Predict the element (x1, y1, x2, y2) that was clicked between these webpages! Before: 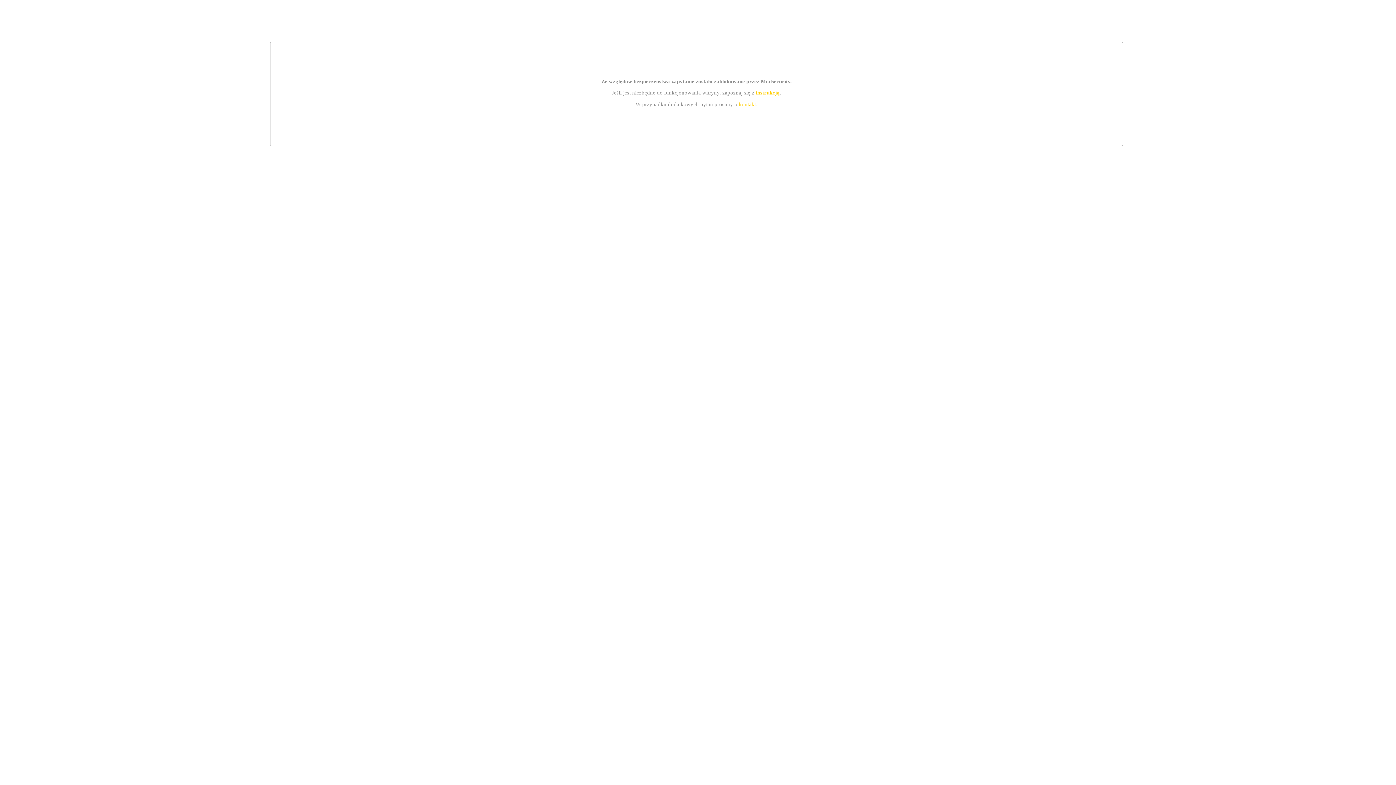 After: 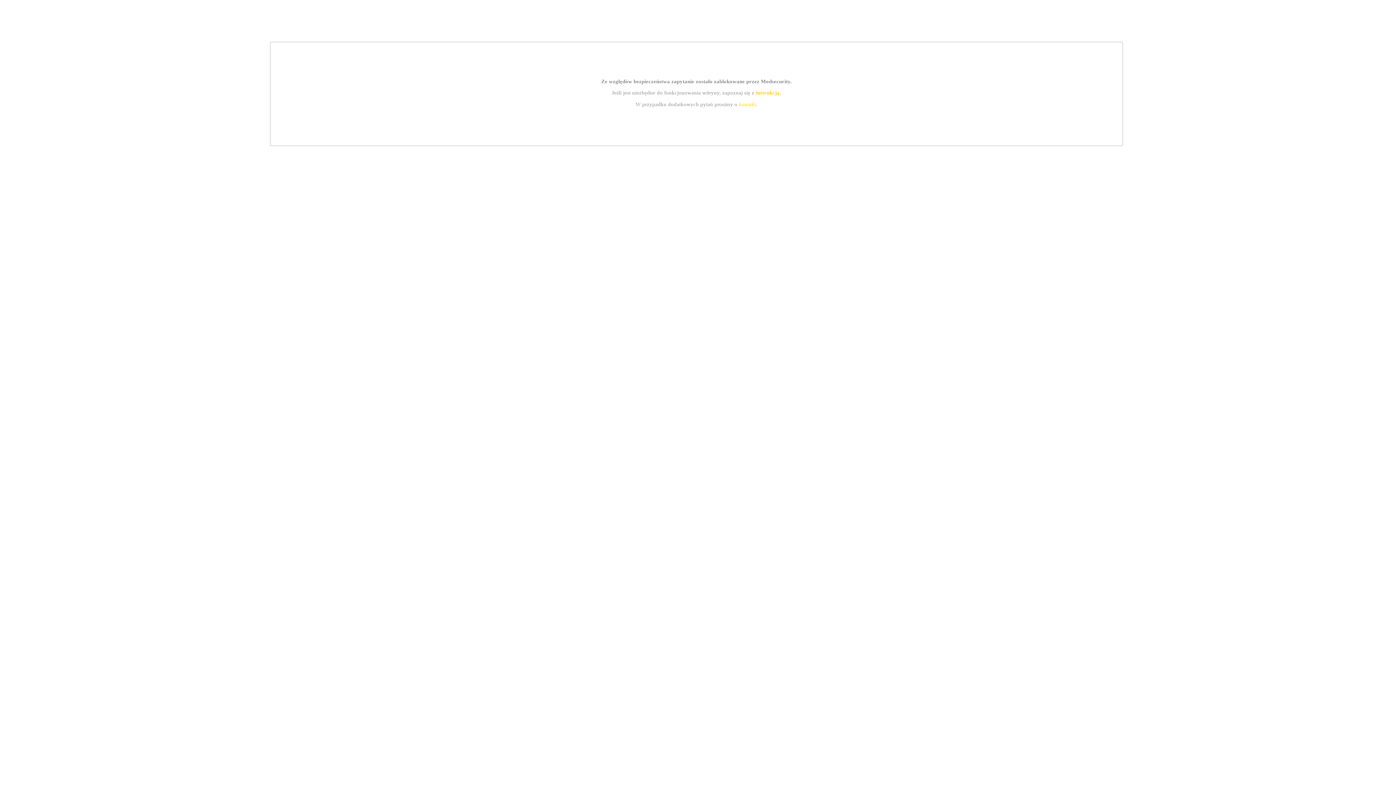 Action: bbox: (739, 101, 756, 107) label: kontakt